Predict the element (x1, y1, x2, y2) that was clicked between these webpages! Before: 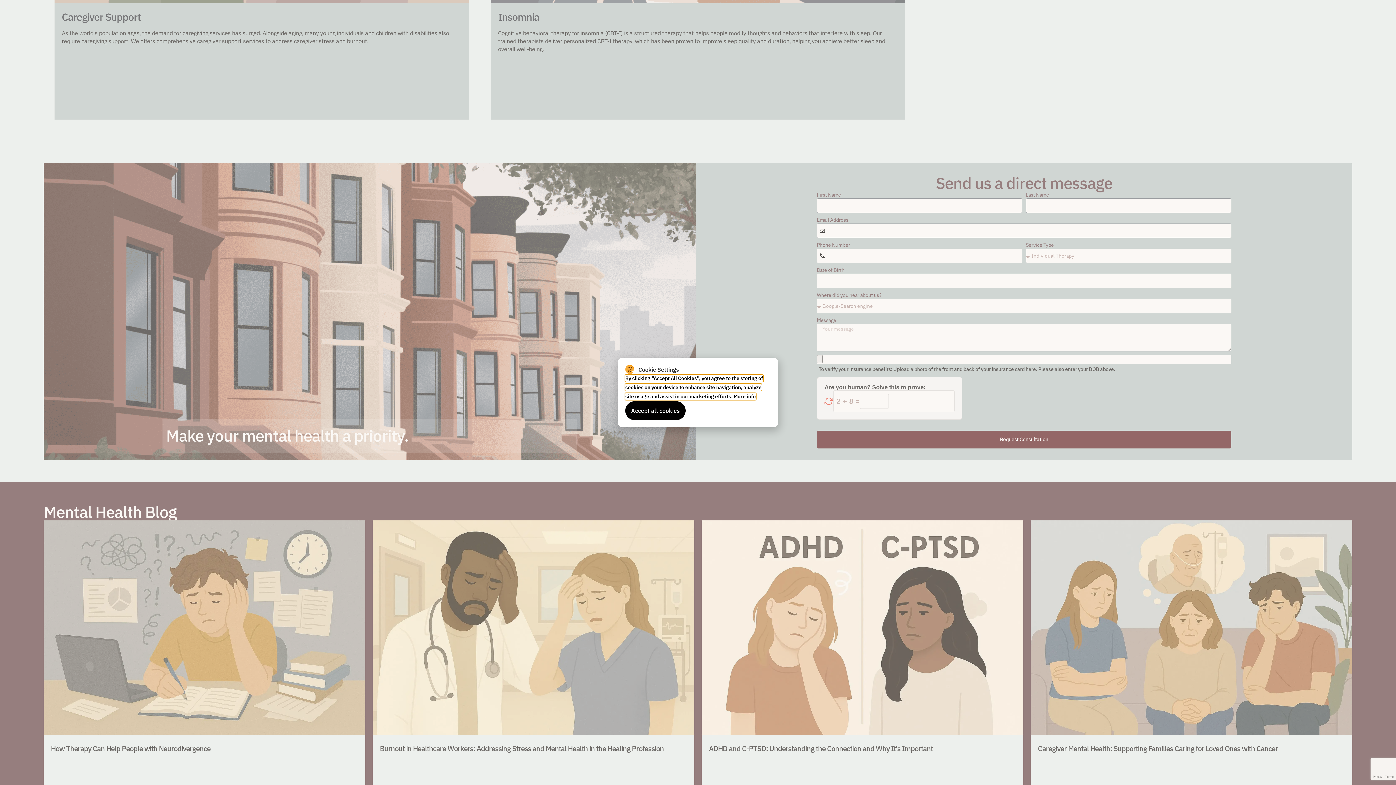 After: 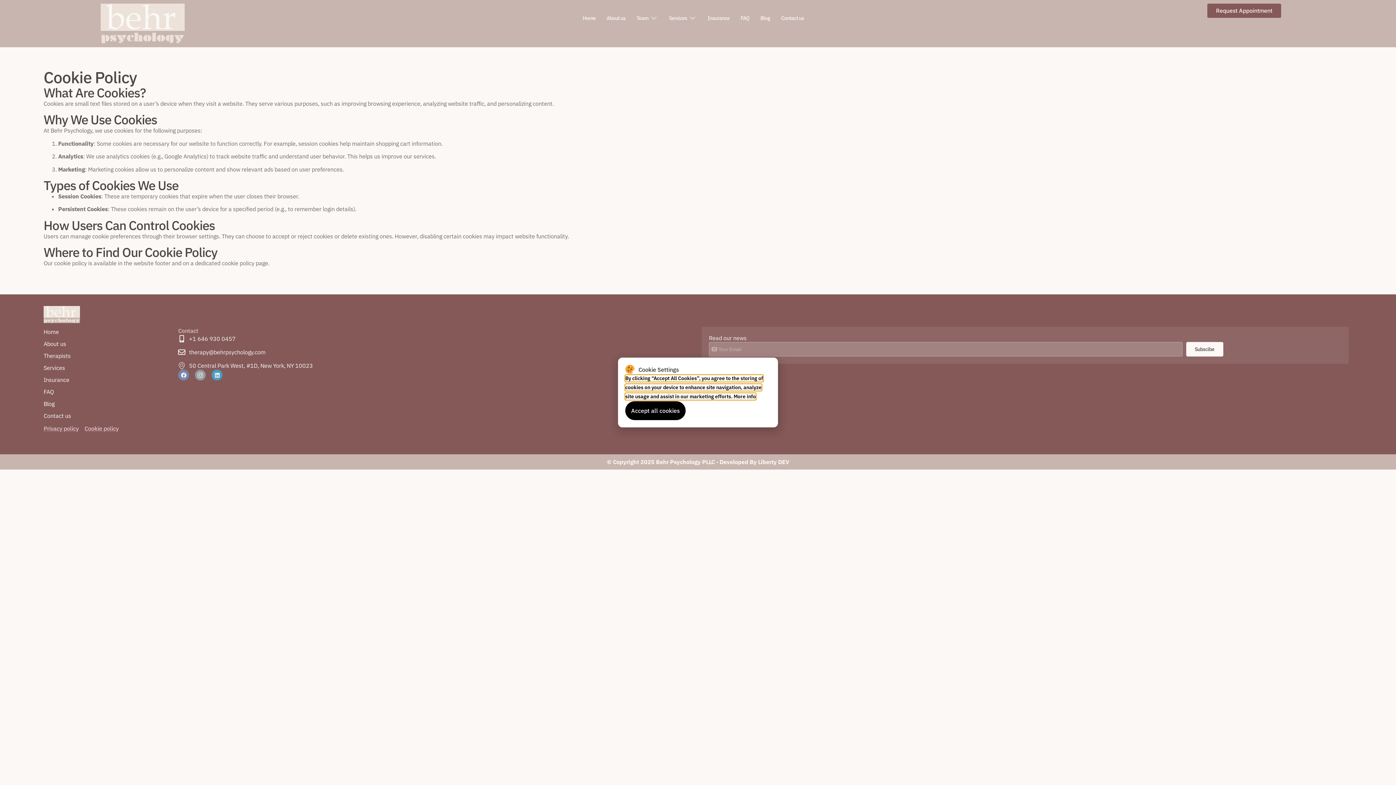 Action: bbox: (625, 375, 763, 400) label: By clicking “Accept All Cookies”, you agree to the storing of cookies on your device to enhance site navigation, analyze site usage and assist in our marketing efforts. More info